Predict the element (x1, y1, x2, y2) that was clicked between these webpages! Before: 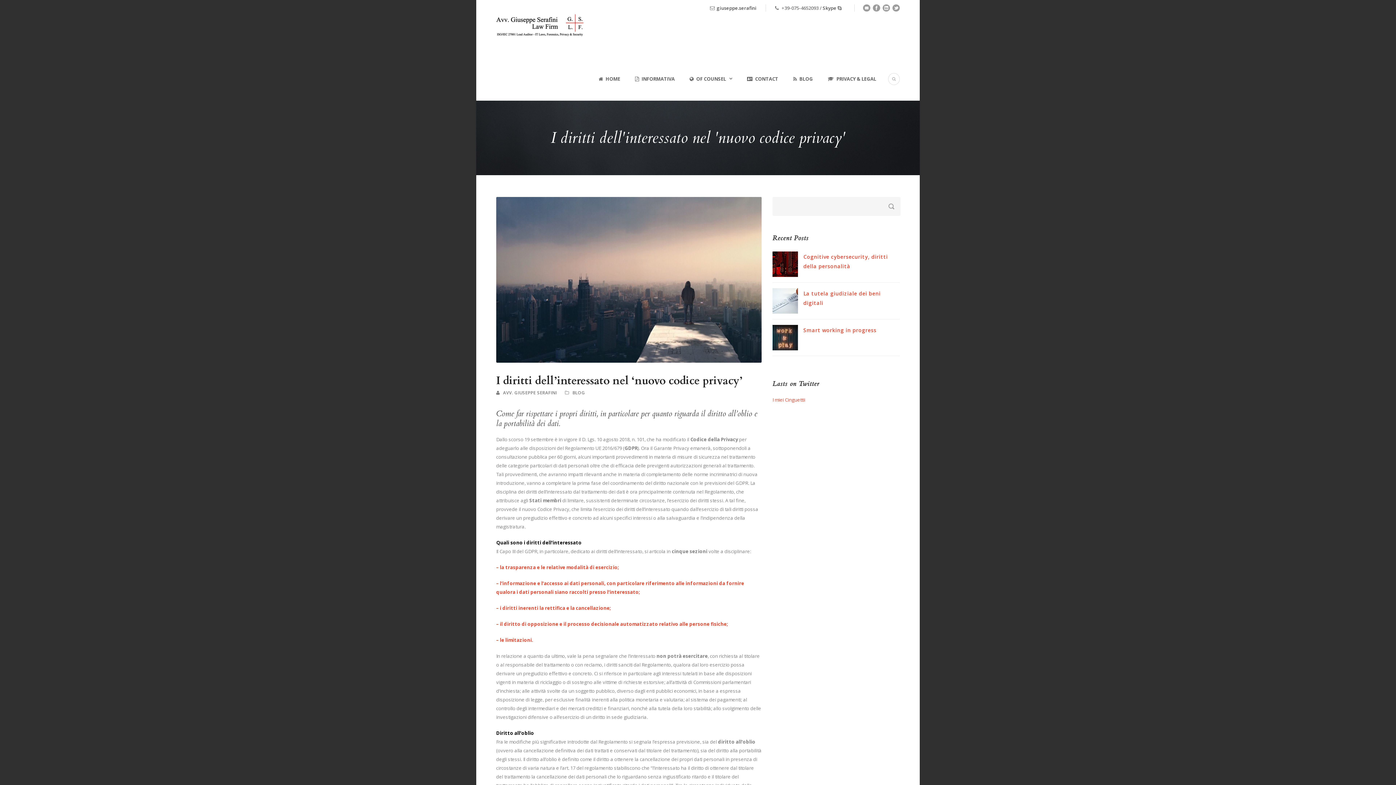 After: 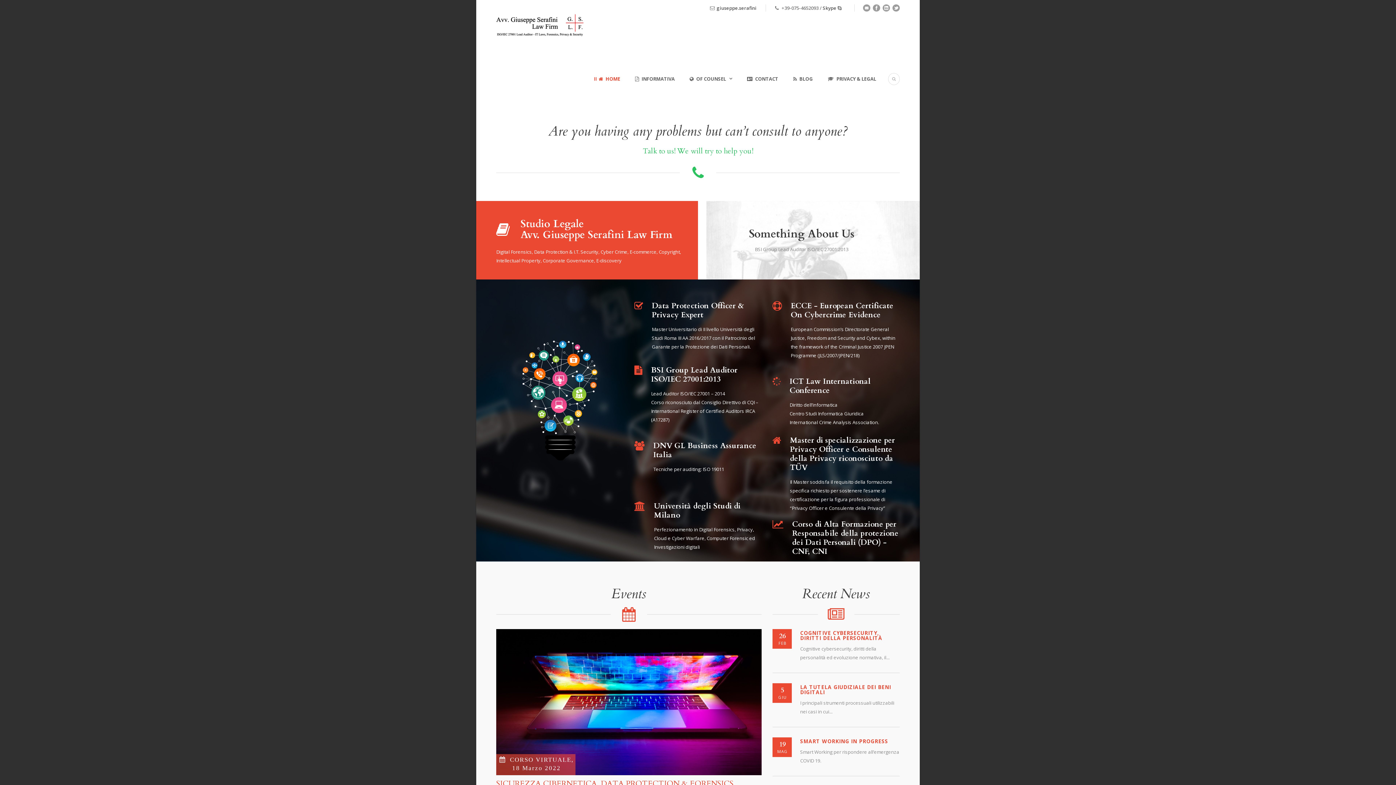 Action: bbox: (594, 74, 620, 100) label: HOME